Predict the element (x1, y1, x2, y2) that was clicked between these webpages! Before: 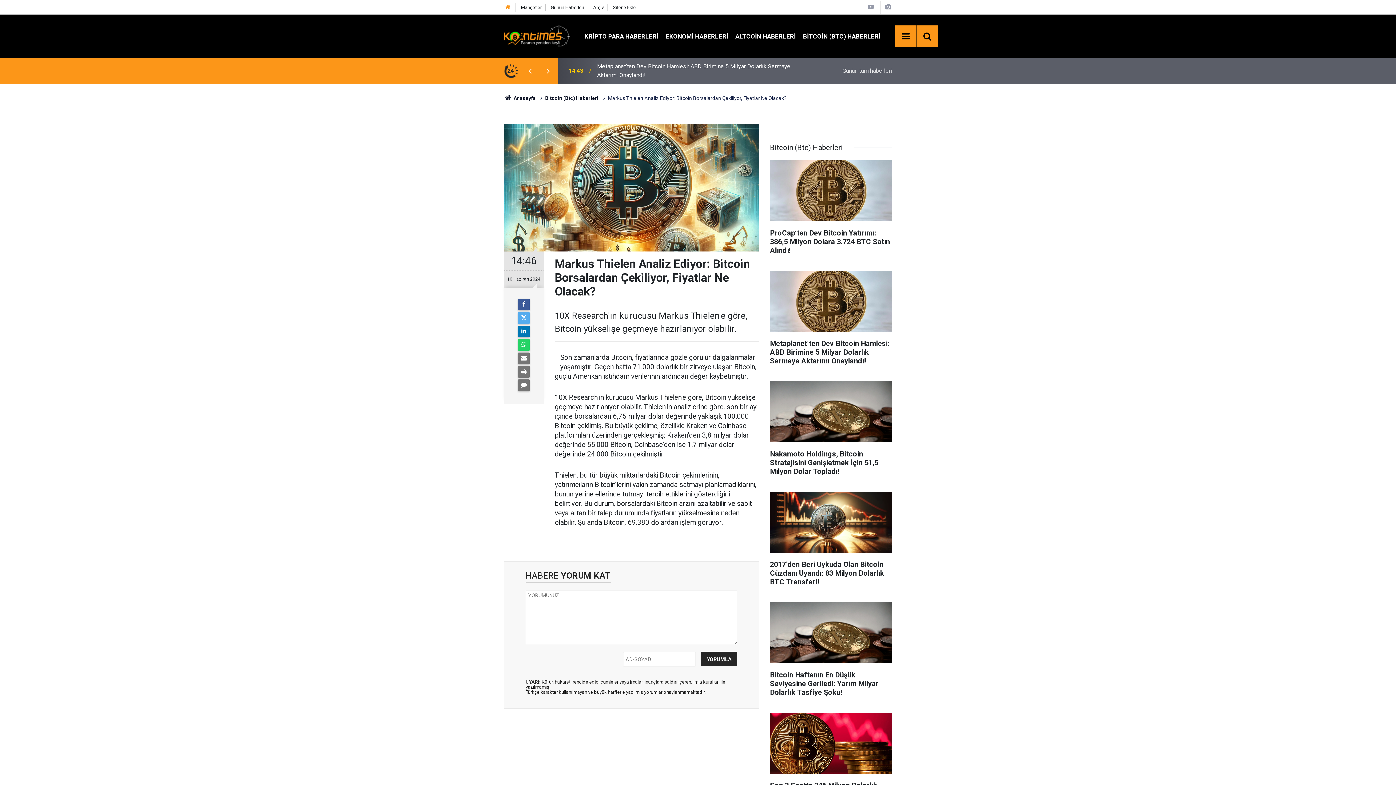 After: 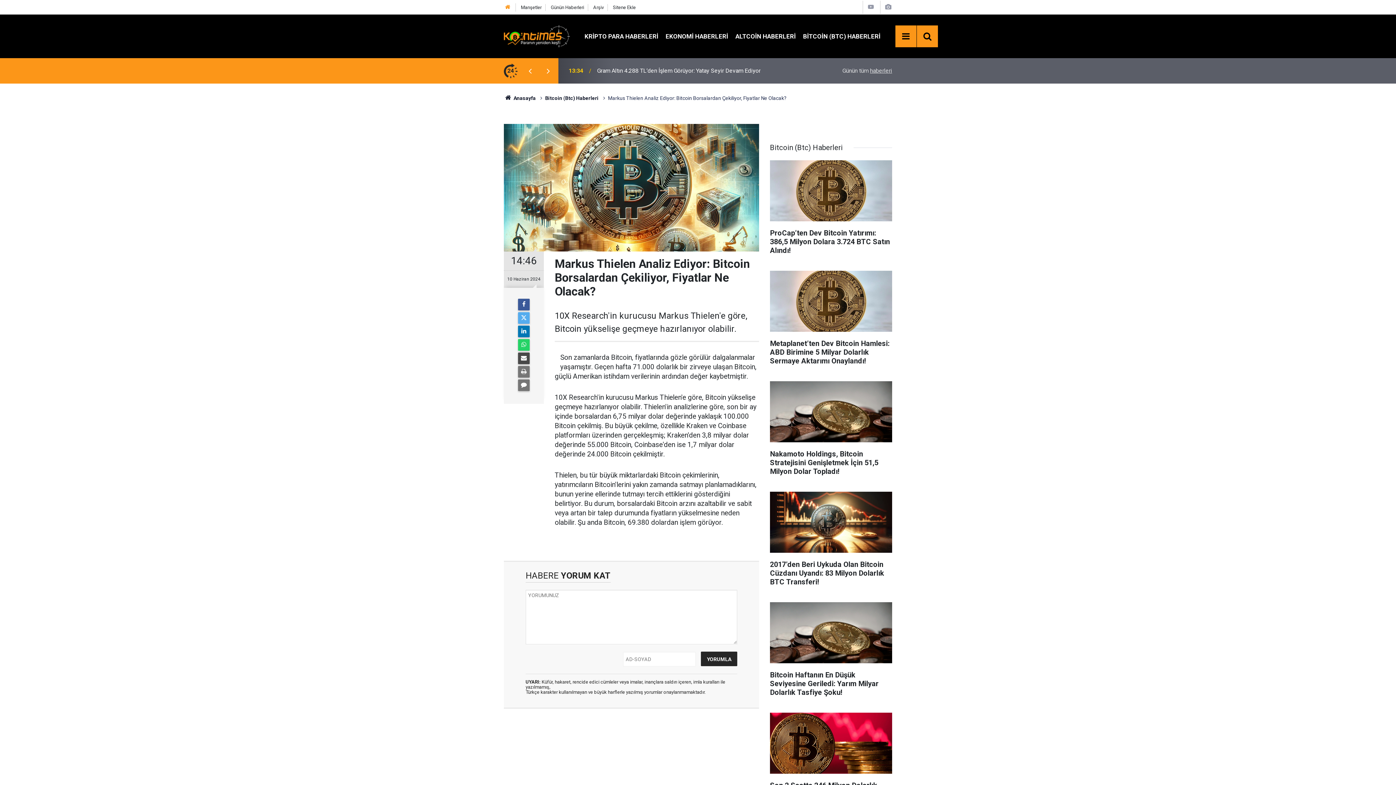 Action: bbox: (518, 352, 529, 364)